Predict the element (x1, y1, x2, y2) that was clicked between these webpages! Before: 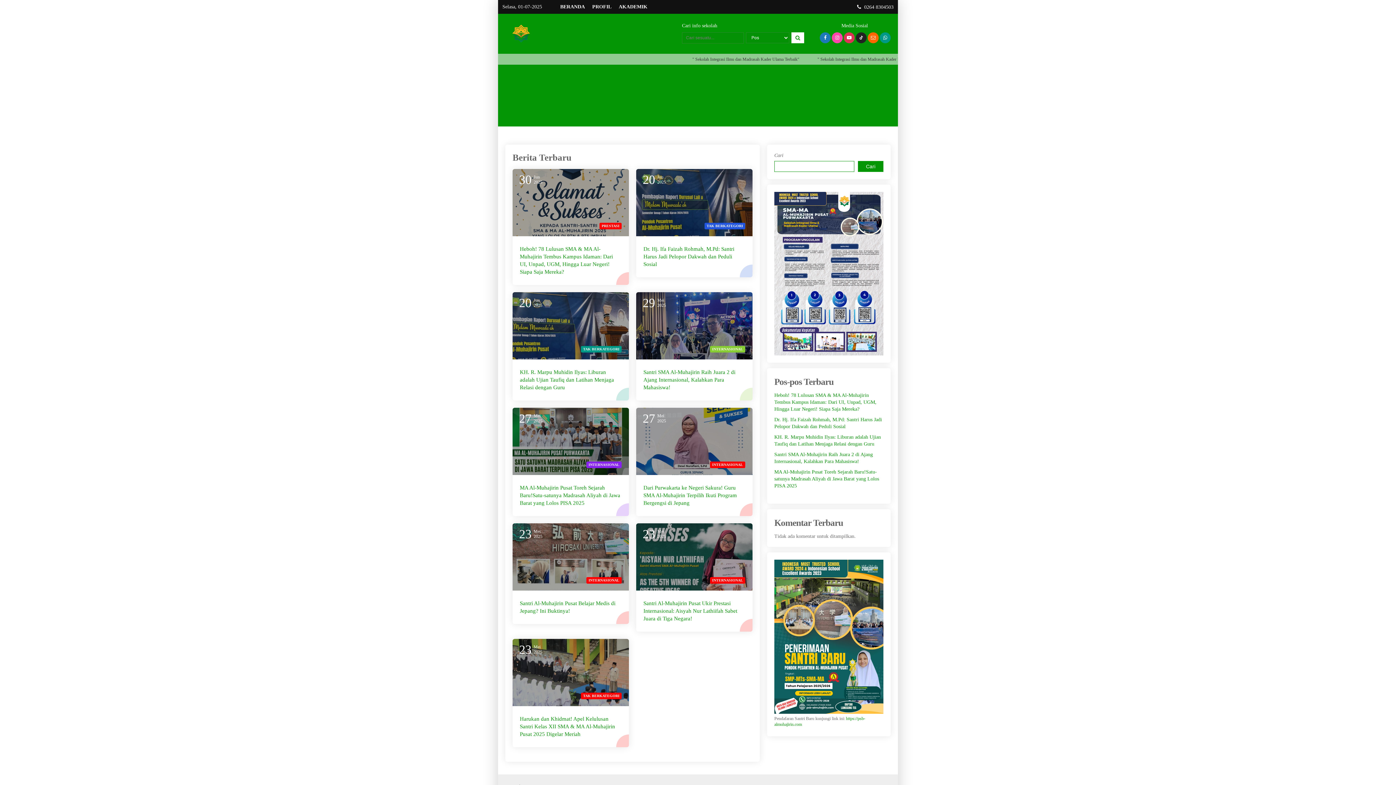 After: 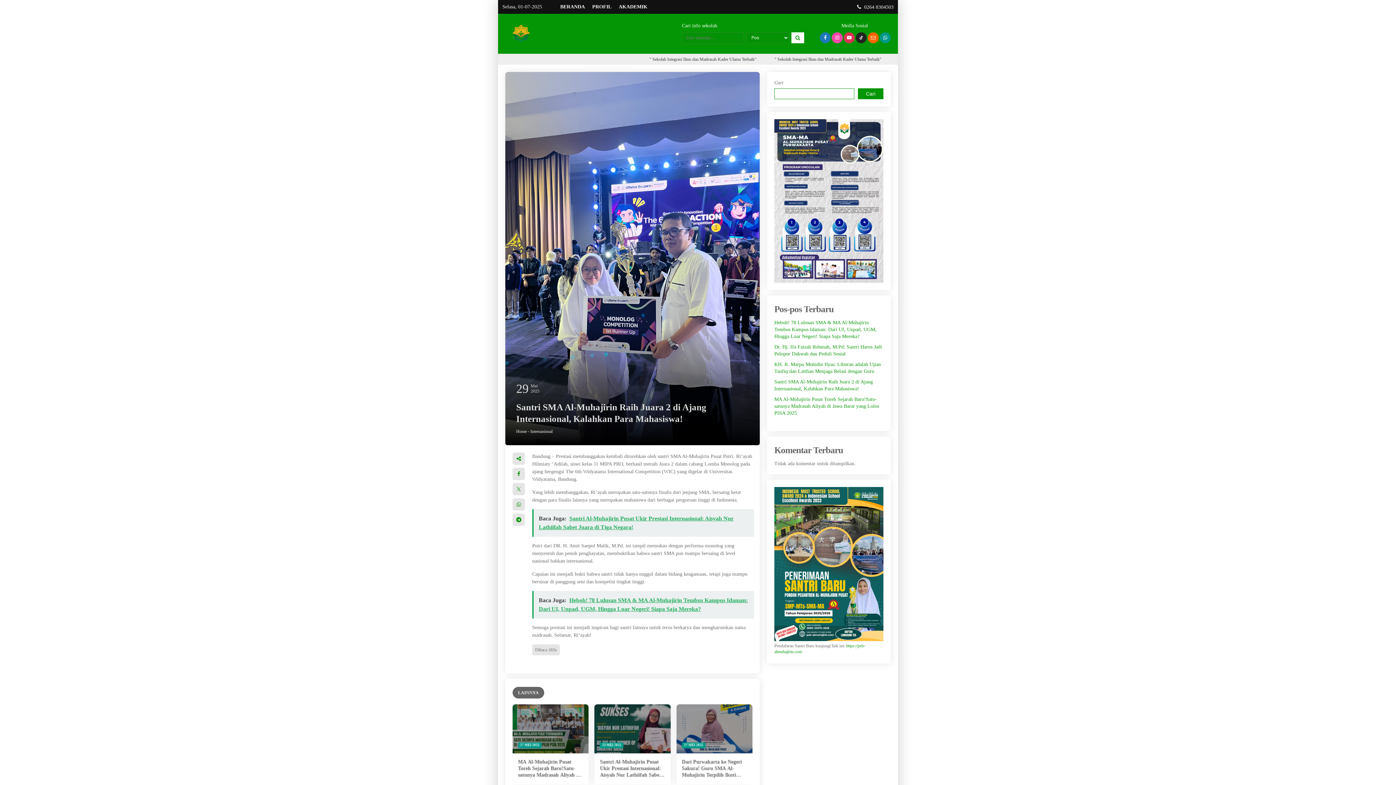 Action: bbox: (636, 292, 752, 359) label: 29
Mei
2025